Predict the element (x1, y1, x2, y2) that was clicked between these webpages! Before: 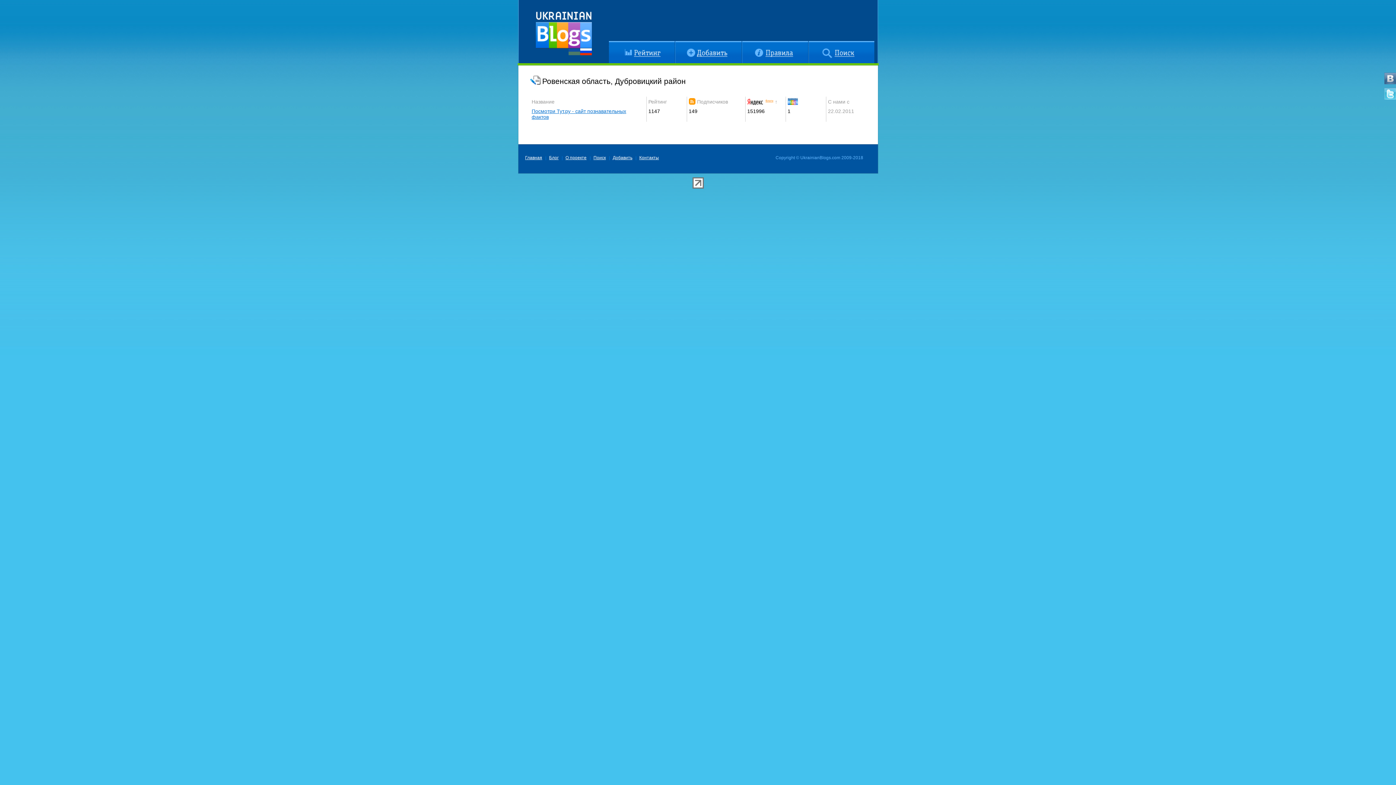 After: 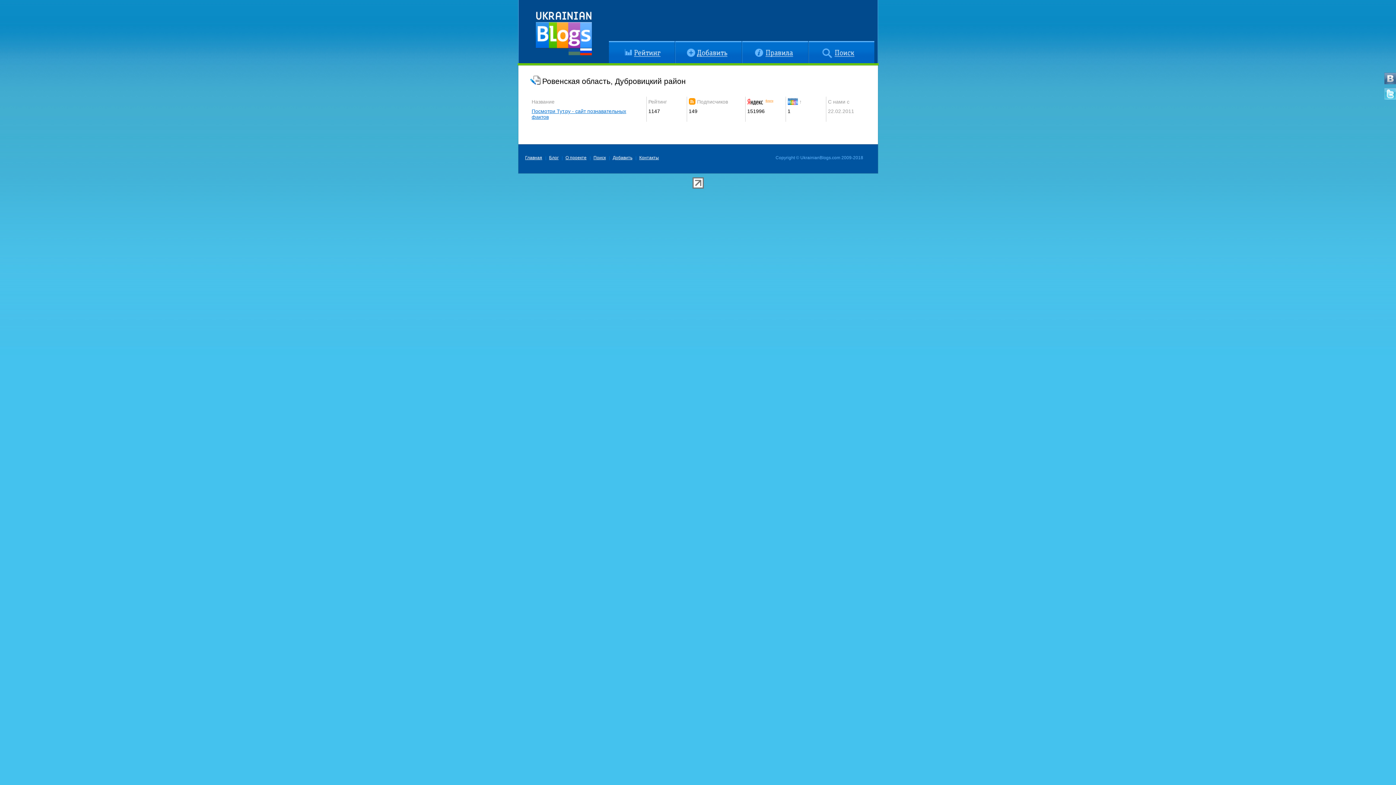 Action: bbox: (787, 98, 798, 104)